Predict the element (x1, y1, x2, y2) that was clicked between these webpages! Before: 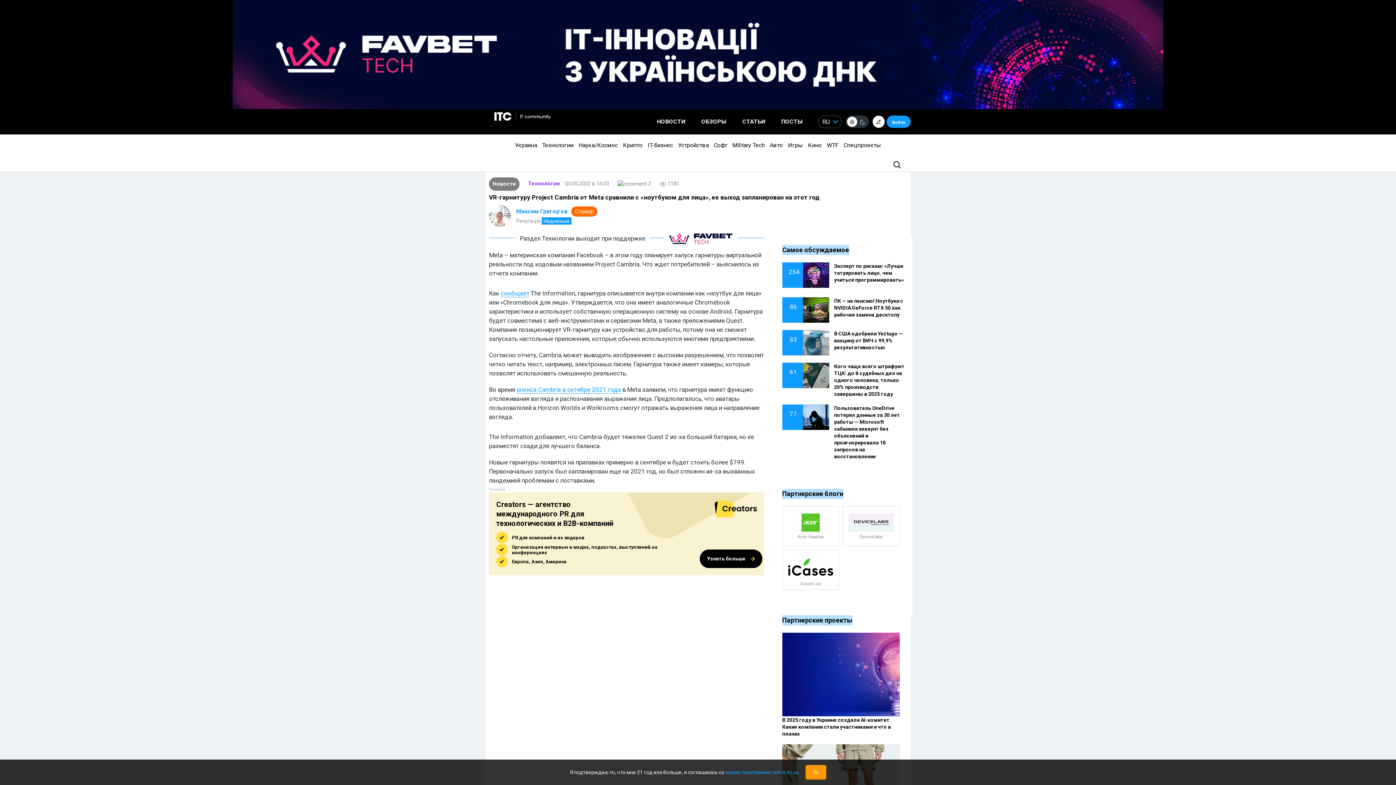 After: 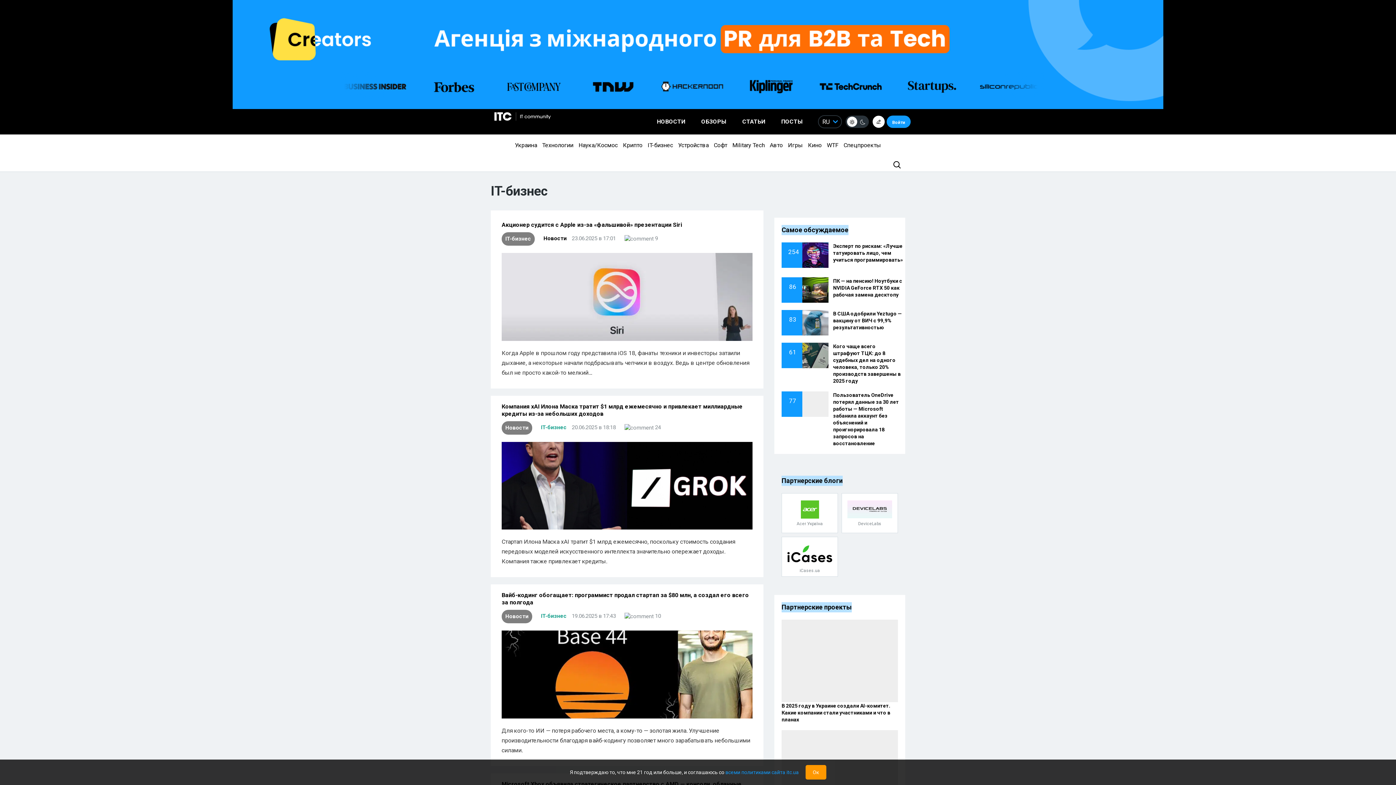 Action: label: IT-бизнес bbox: (646, 141, 675, 148)